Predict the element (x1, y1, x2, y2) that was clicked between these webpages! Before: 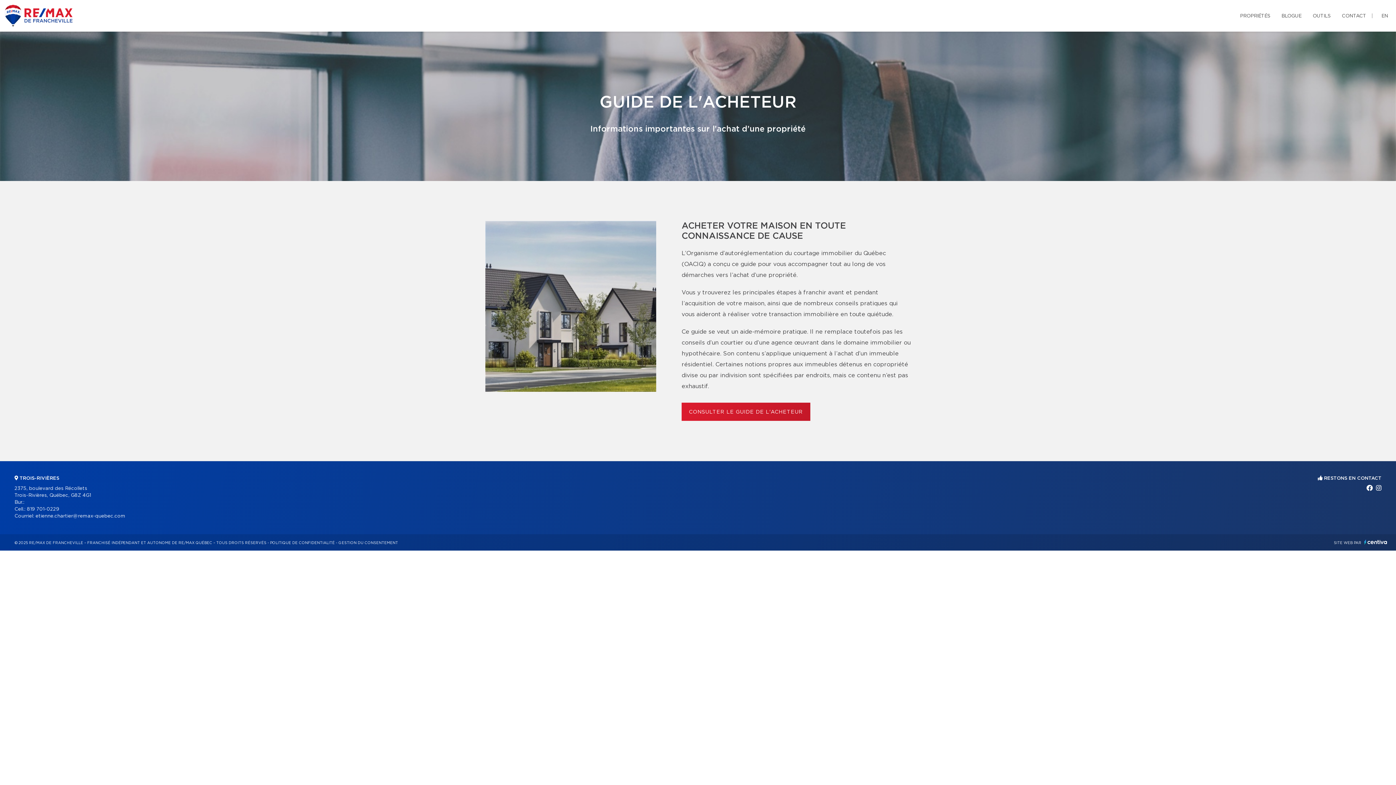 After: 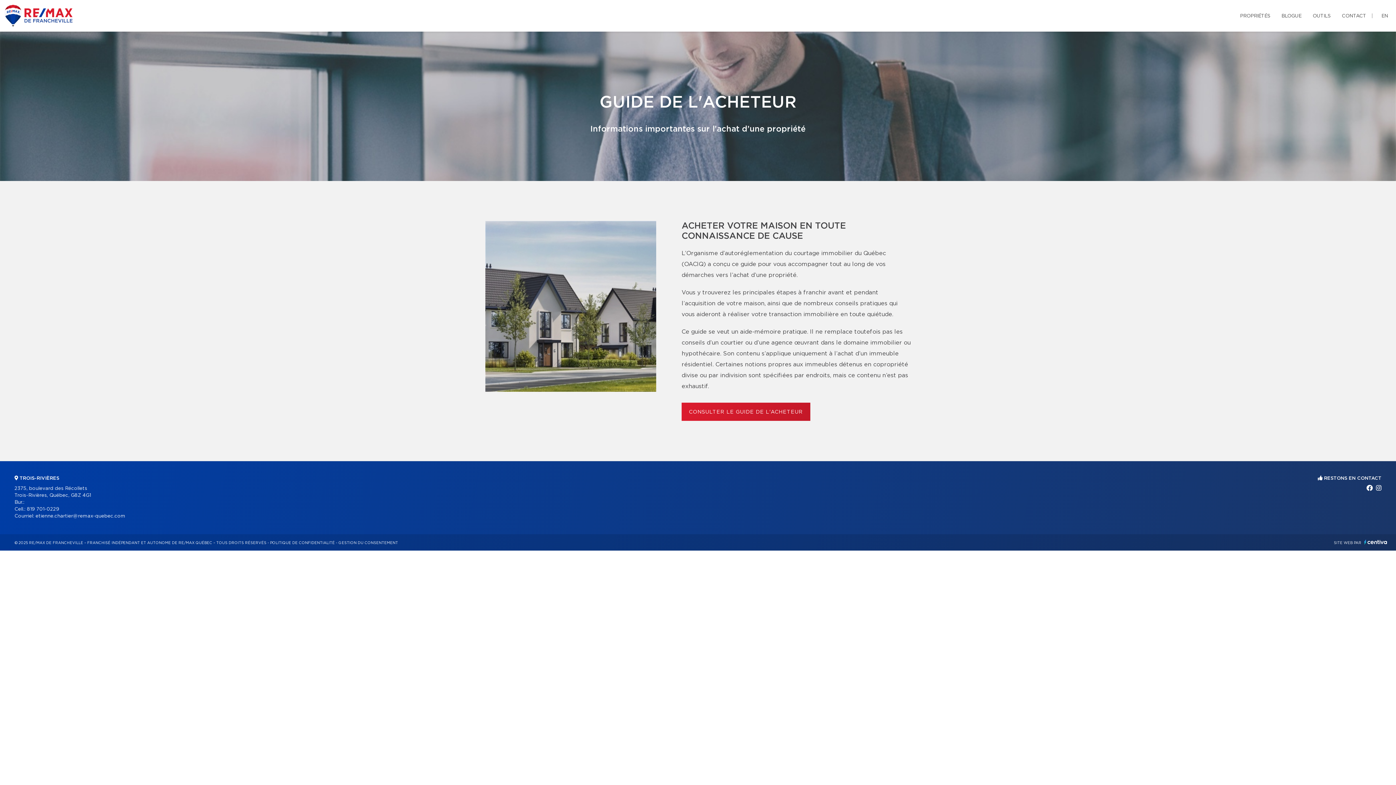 Action: bbox: (1376, 486, 1381, 491)